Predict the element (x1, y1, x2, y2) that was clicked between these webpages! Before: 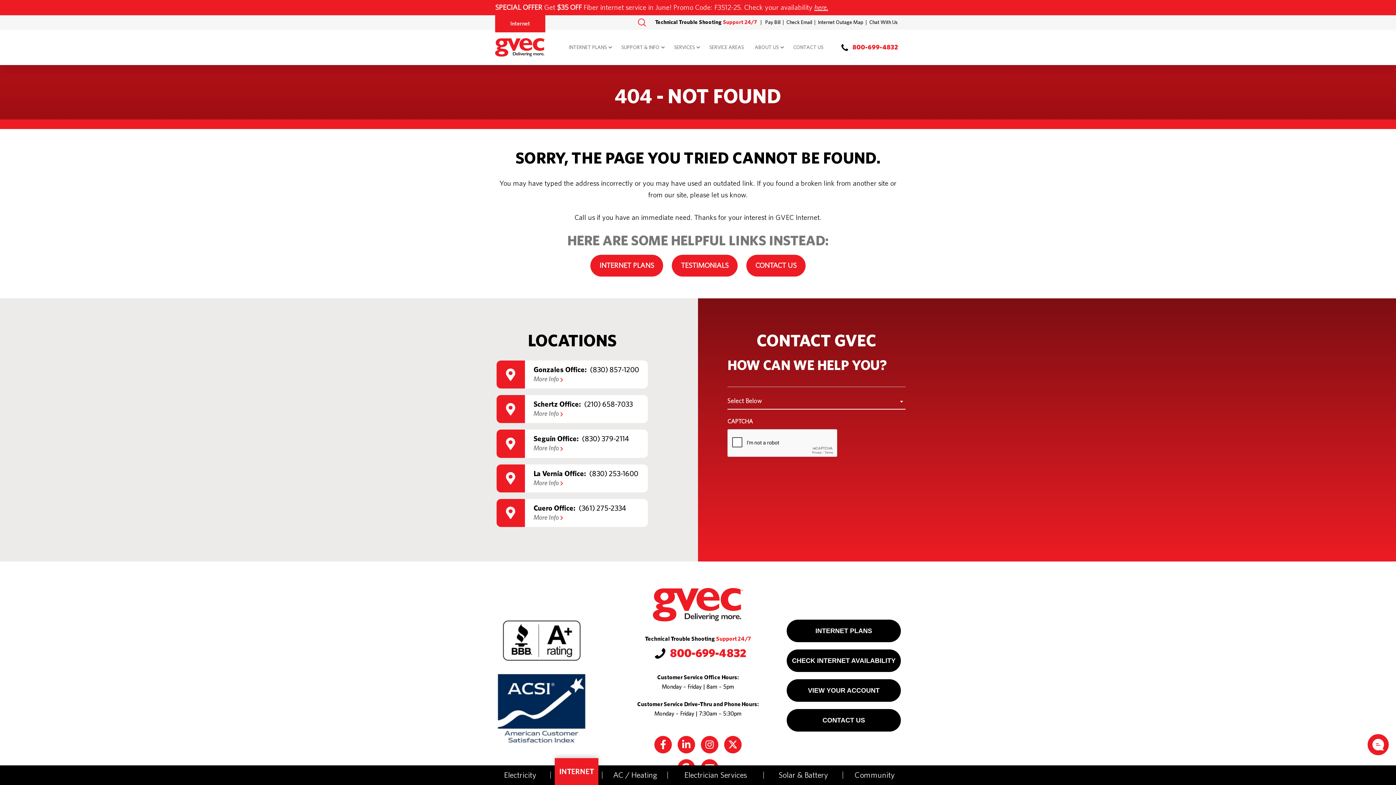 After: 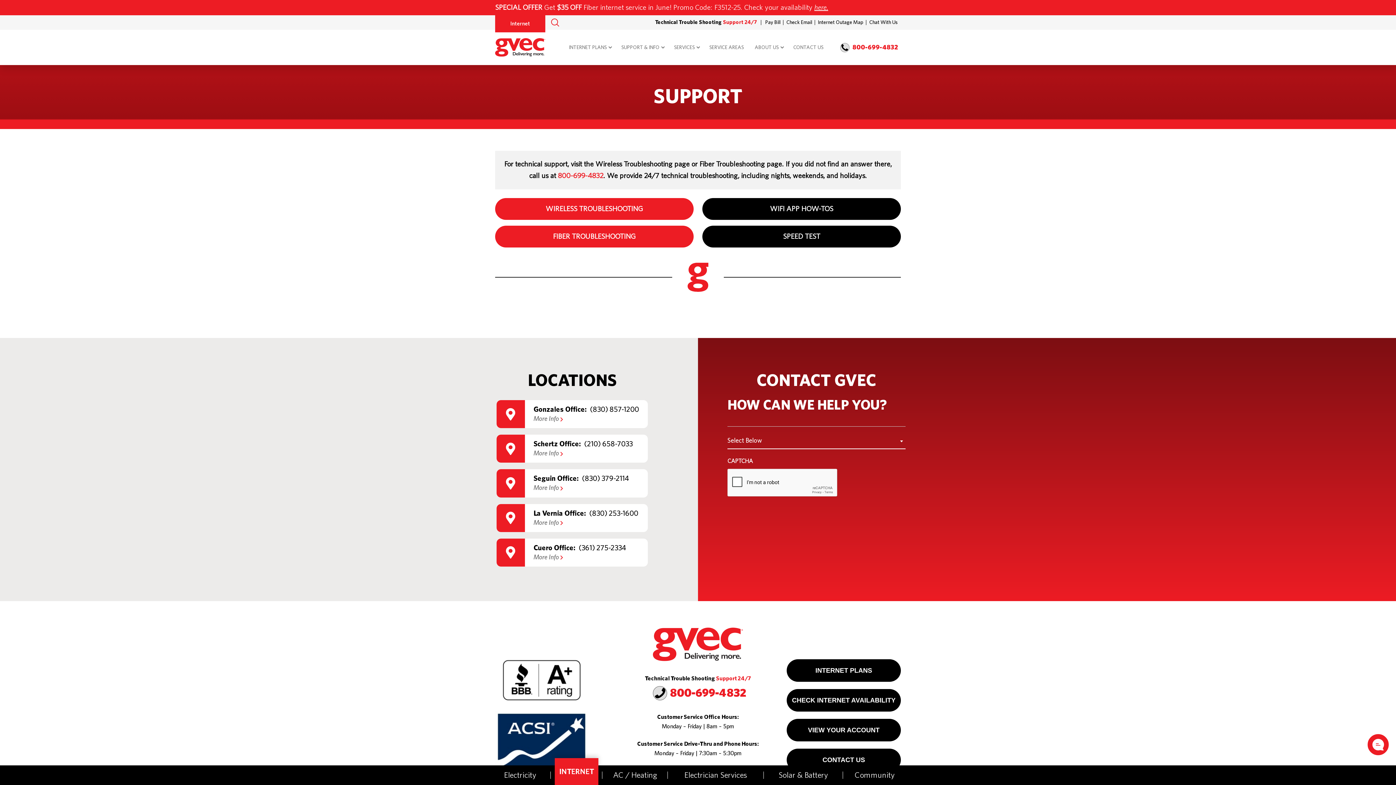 Action: bbox: (616, 39, 668, 55) label: SUPPORT & INFO